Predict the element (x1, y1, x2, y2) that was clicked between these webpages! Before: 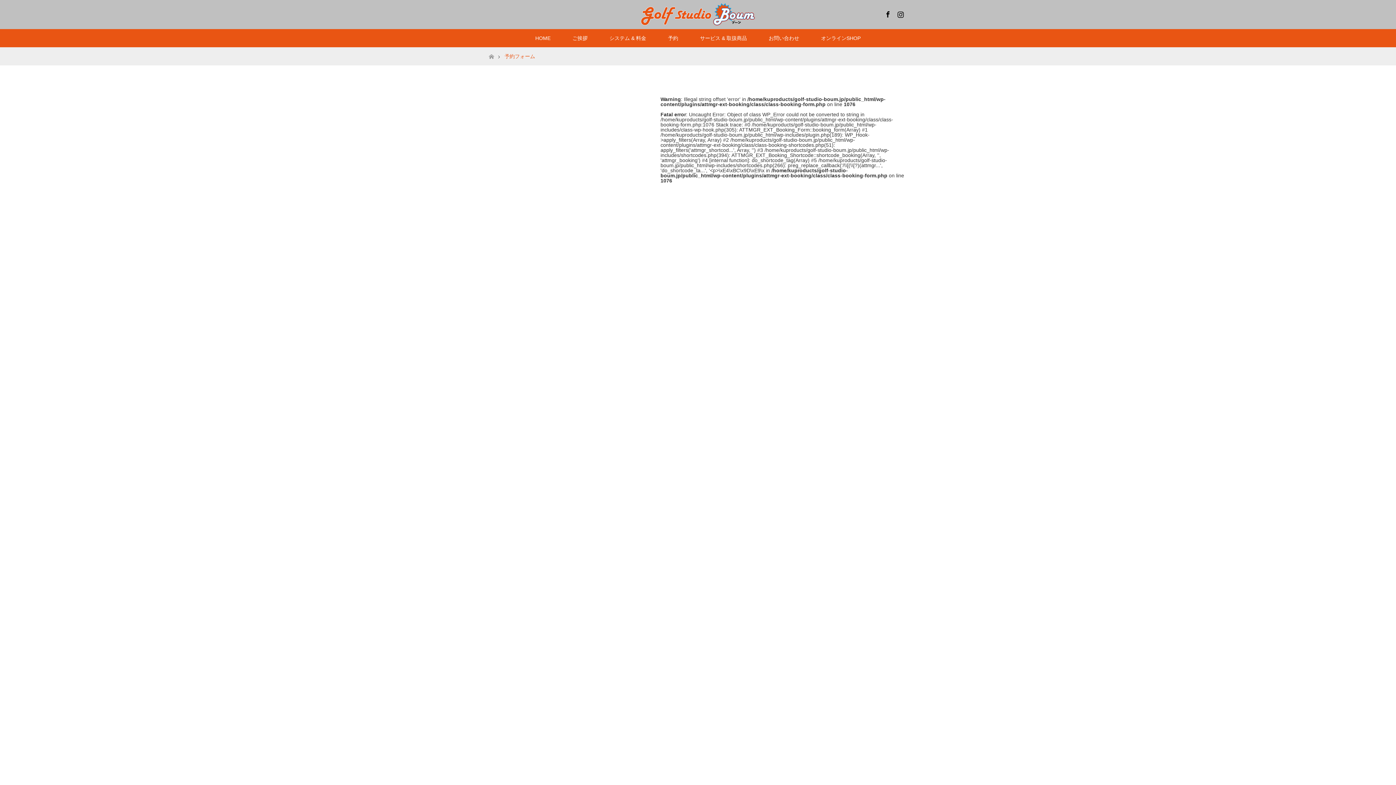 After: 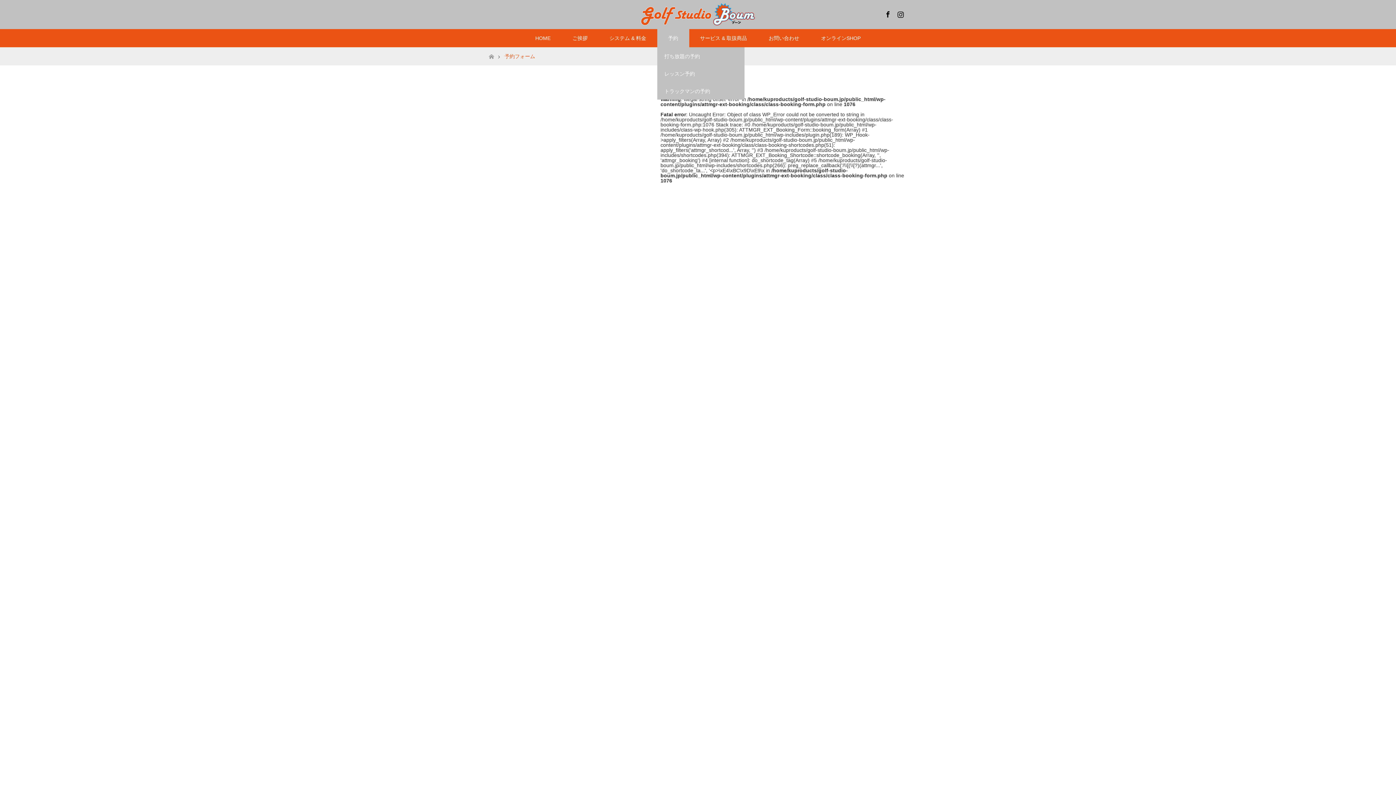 Action: bbox: (657, 29, 689, 47) label: 予約